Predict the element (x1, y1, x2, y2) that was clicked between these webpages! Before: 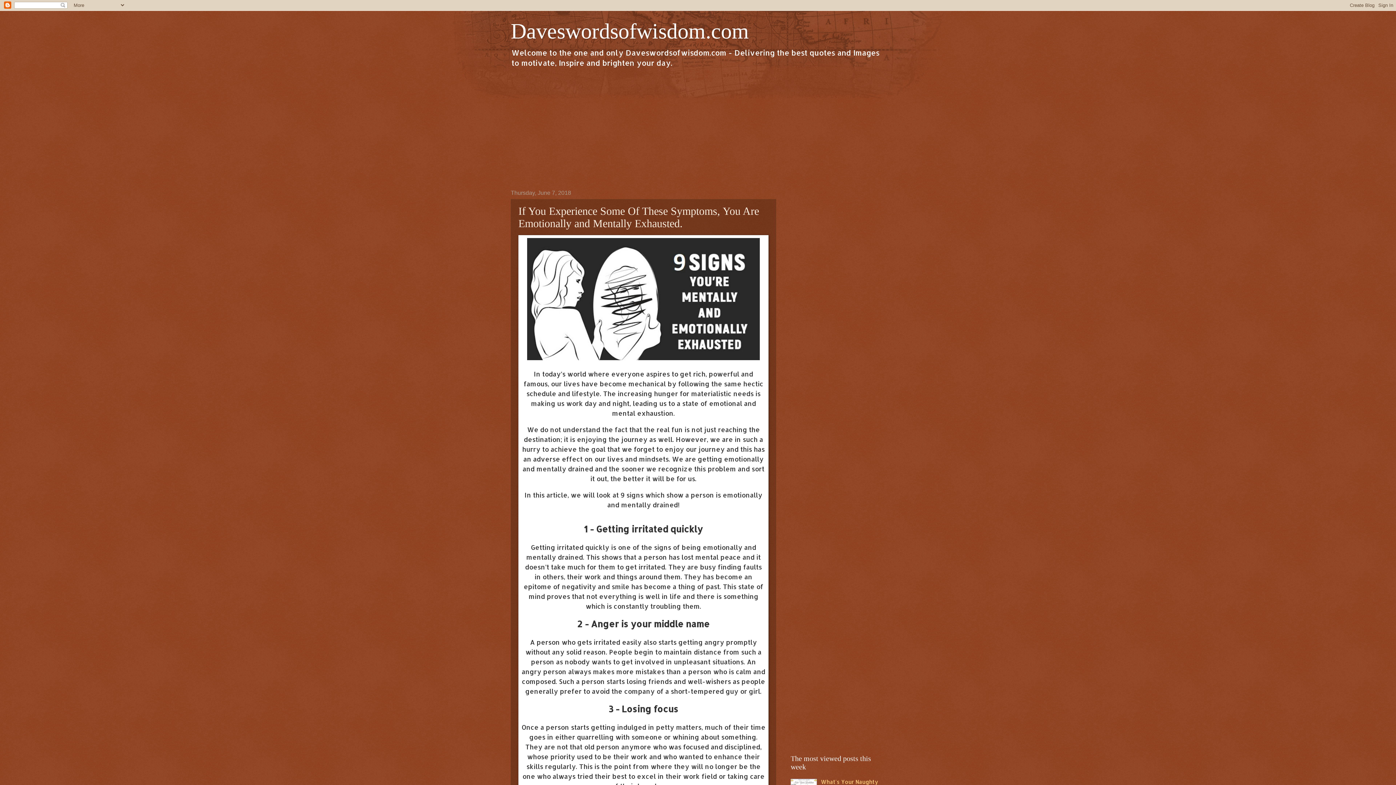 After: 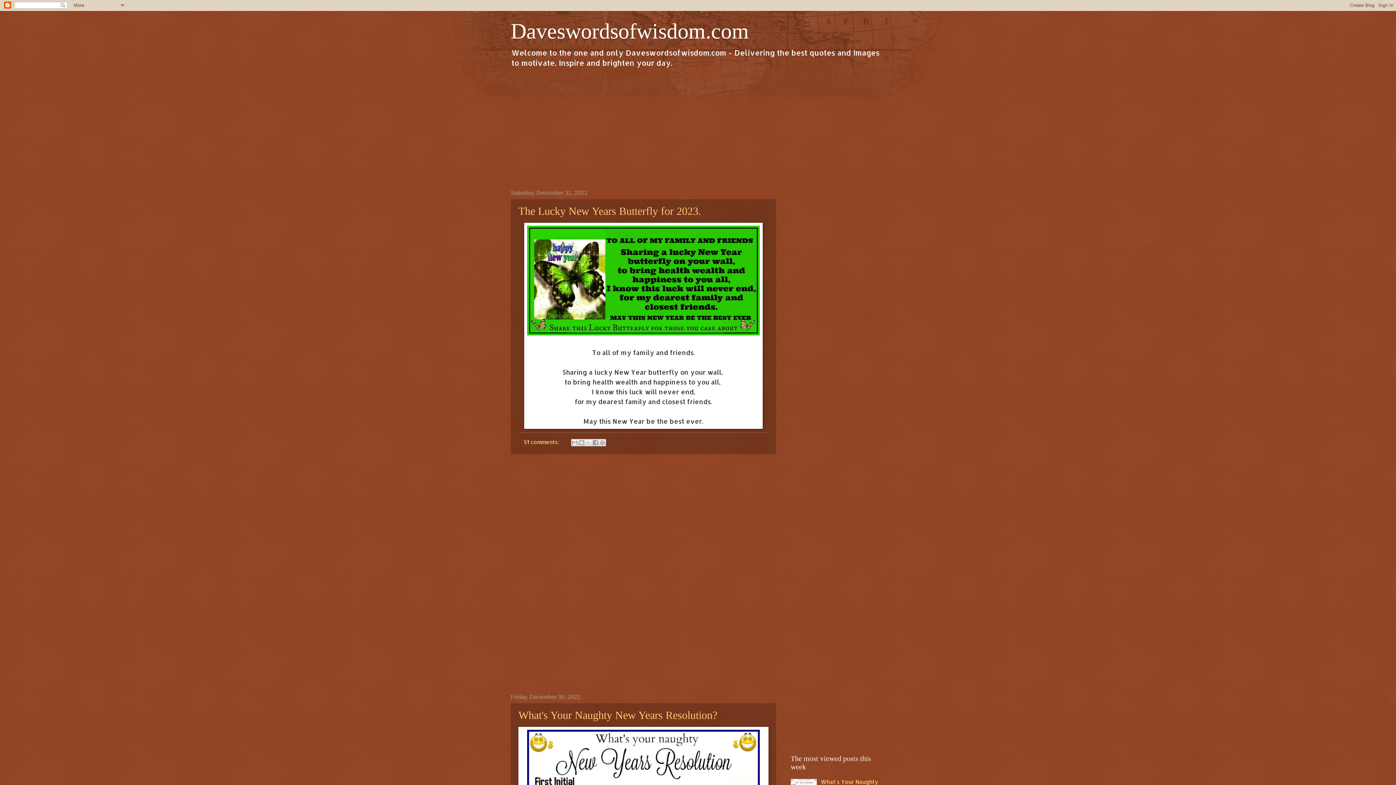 Action: label: Daveswordsofwisdom.com bbox: (510, 19, 749, 43)